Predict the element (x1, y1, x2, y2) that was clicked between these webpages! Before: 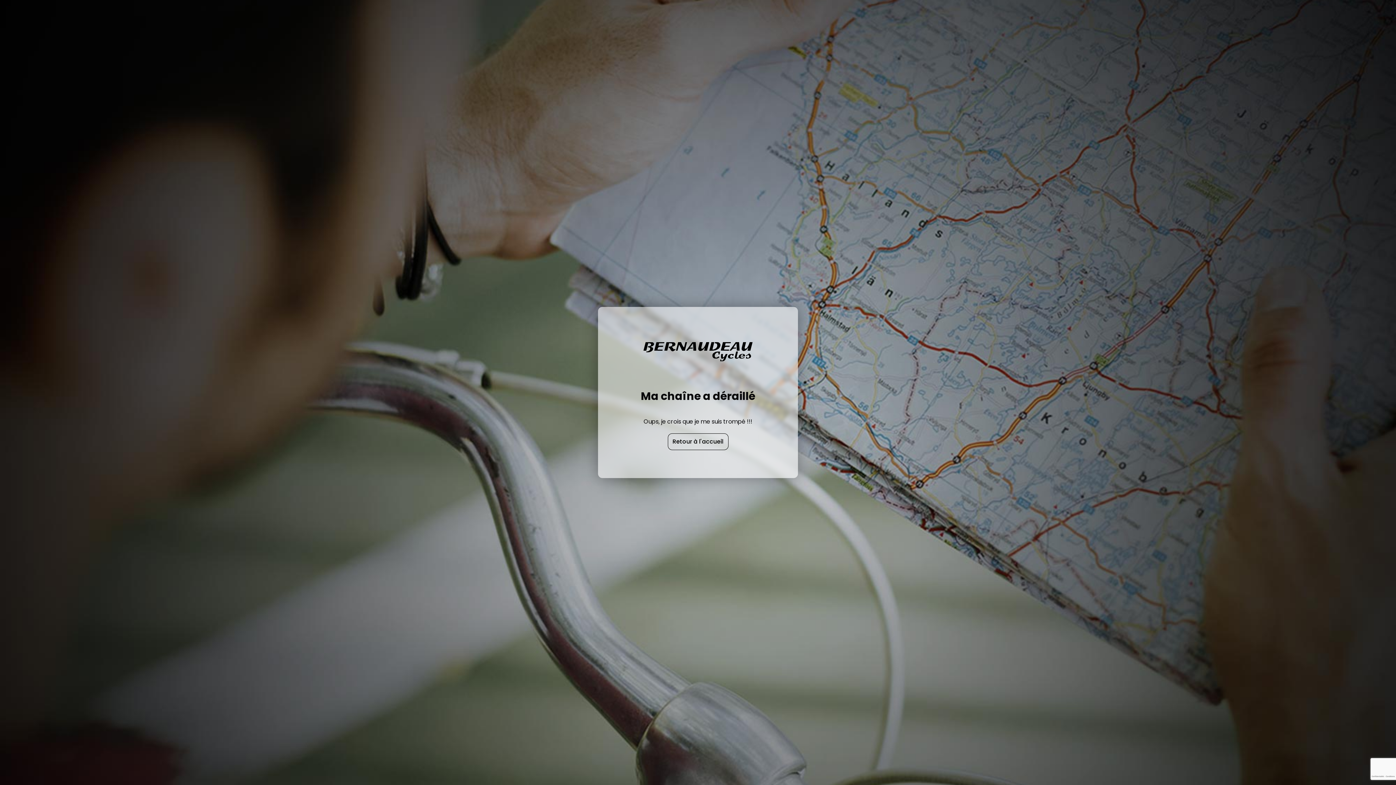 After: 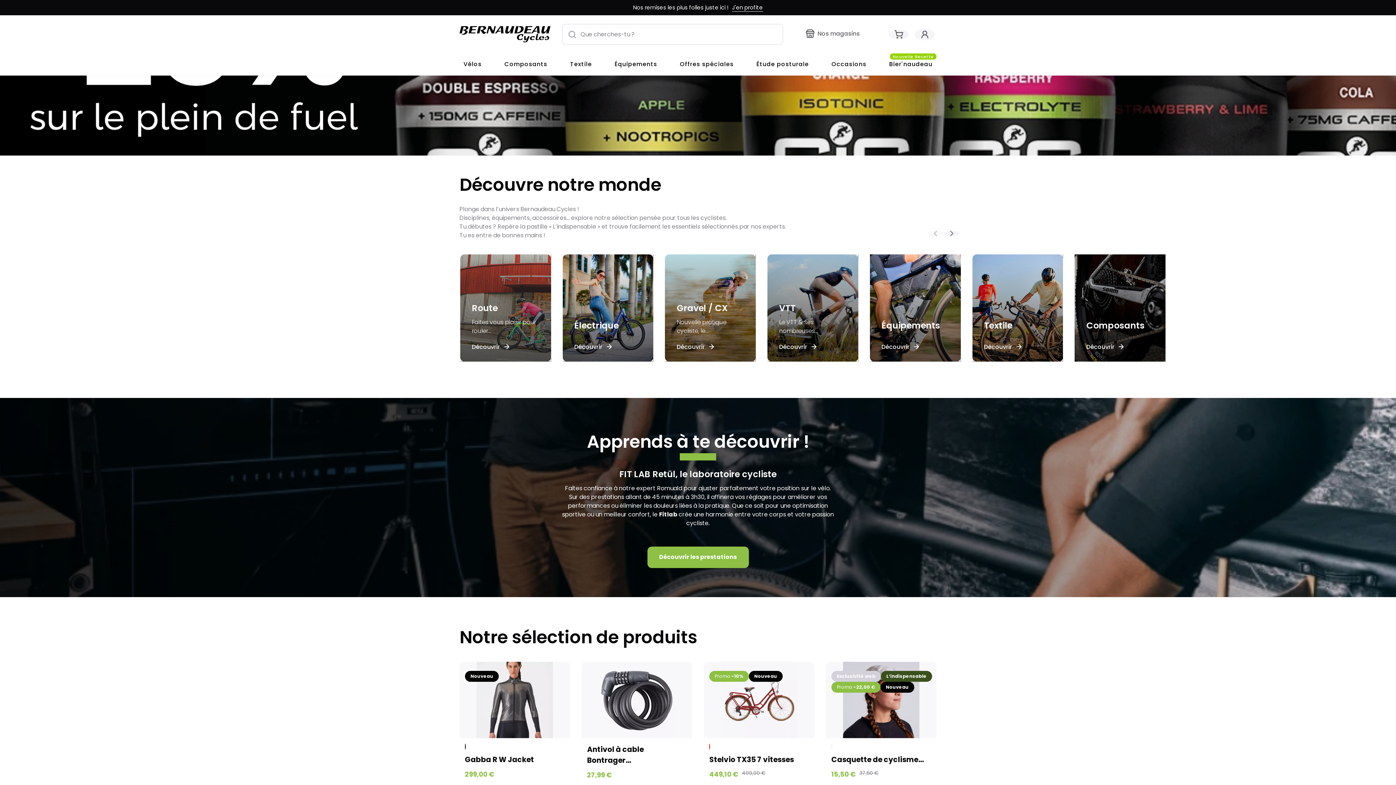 Action: bbox: (667, 433, 728, 450) label: Retour à l'accueil